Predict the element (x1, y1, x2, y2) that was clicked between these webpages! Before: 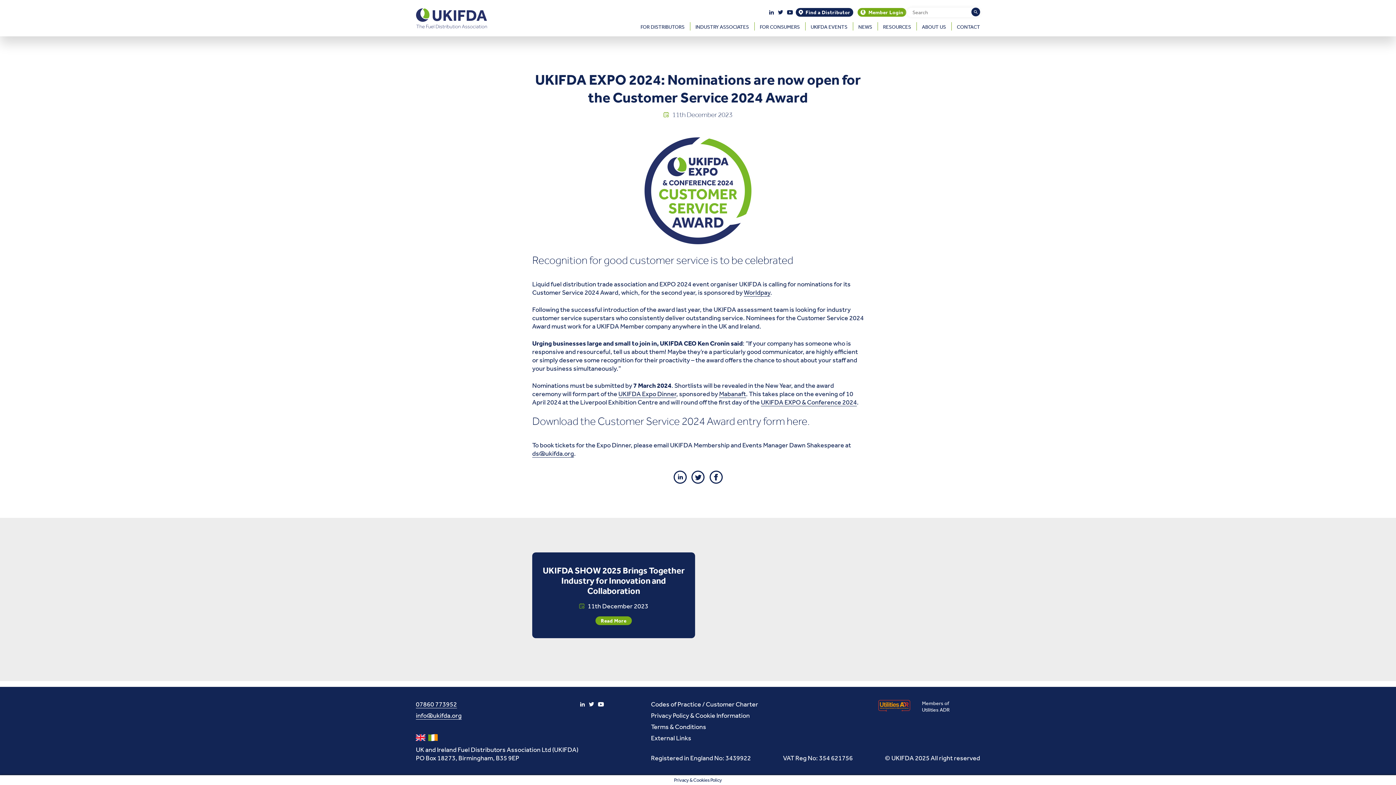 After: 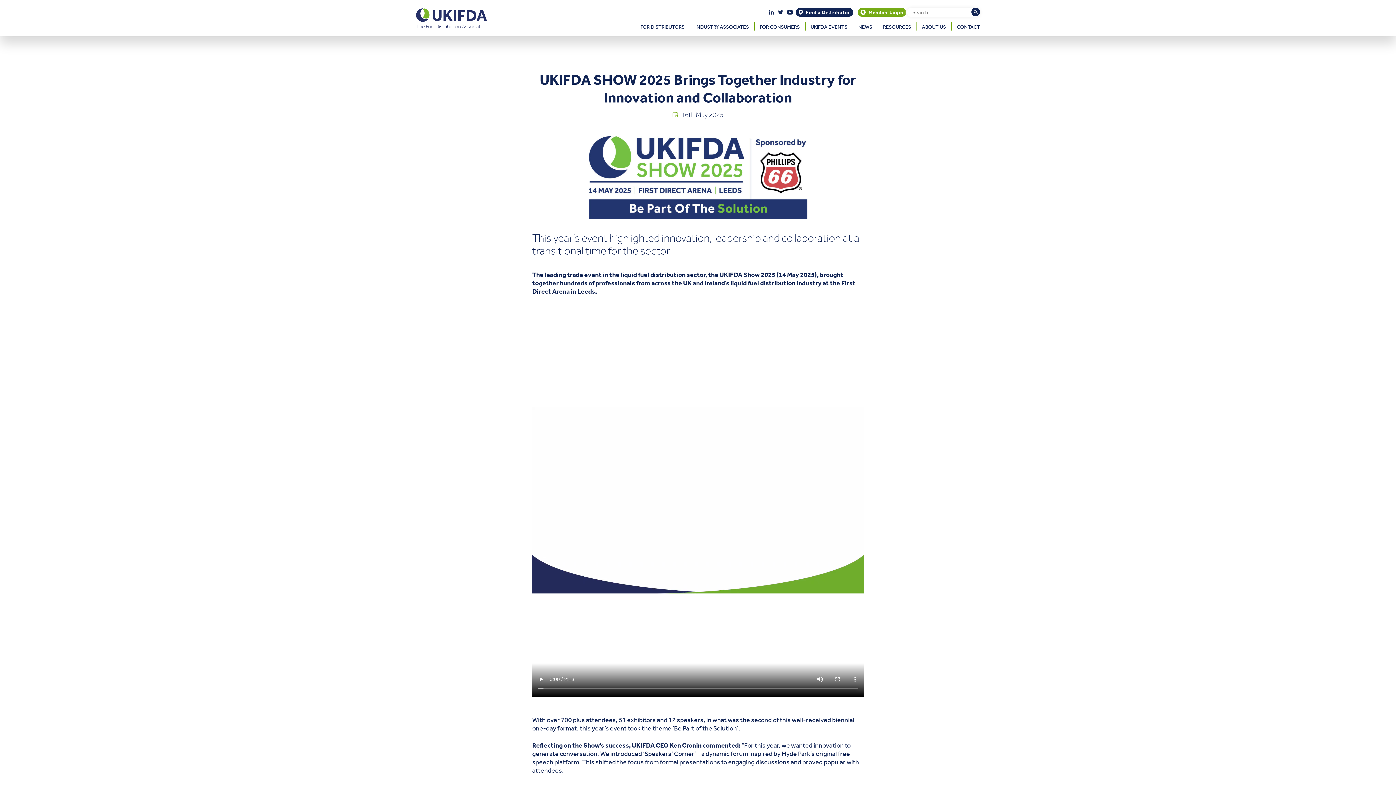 Action: bbox: (595, 616, 632, 625) label: Read More